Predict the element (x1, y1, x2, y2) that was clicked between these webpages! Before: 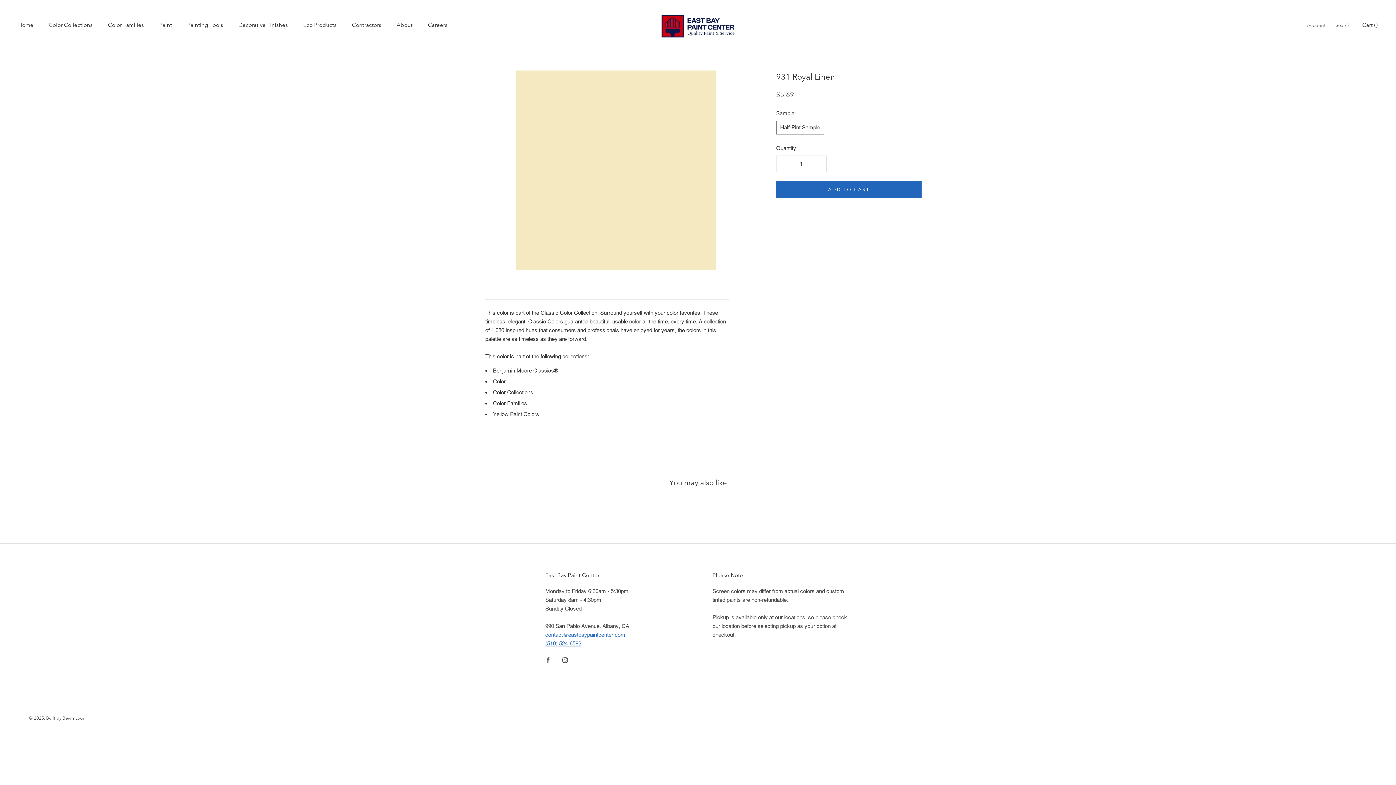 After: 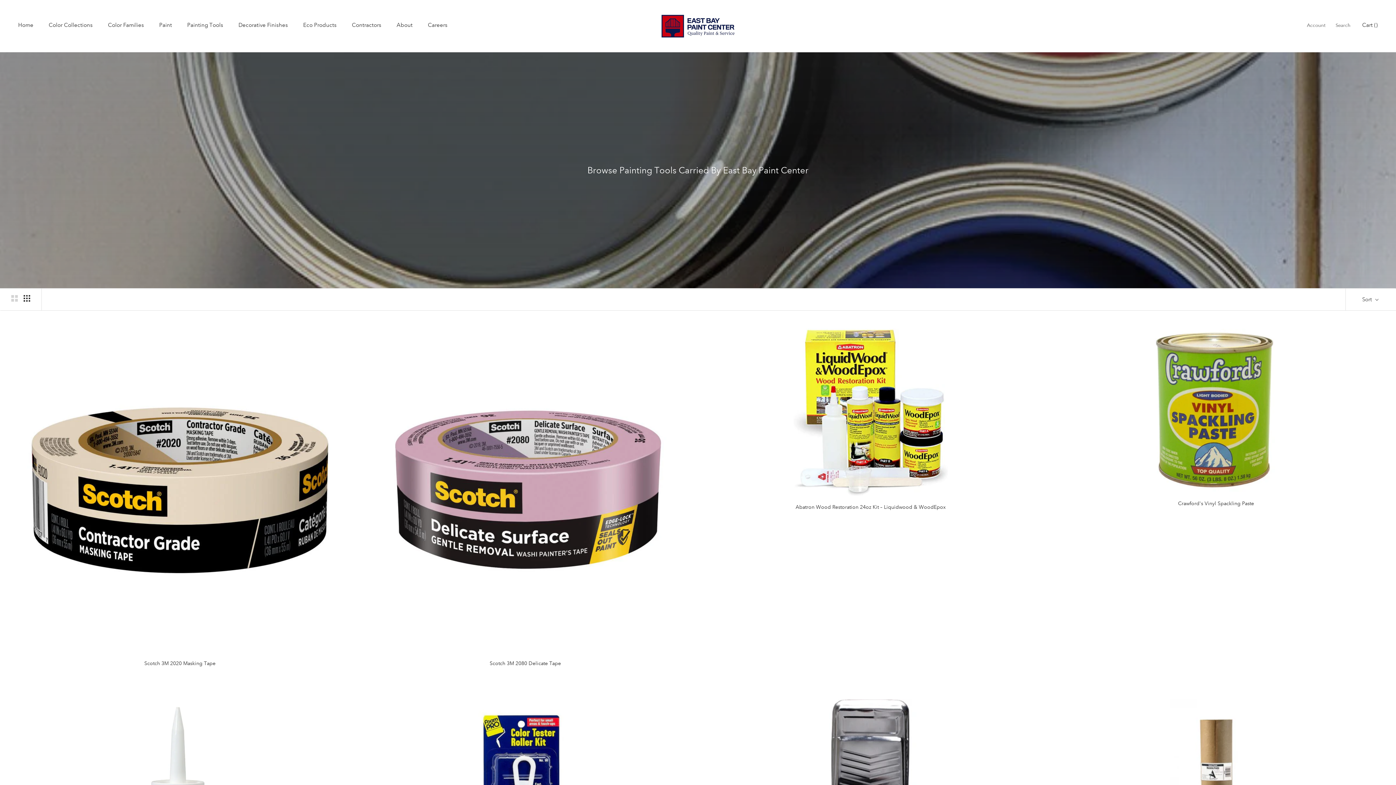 Action: label: Painting Tools bbox: (187, 21, 223, 28)